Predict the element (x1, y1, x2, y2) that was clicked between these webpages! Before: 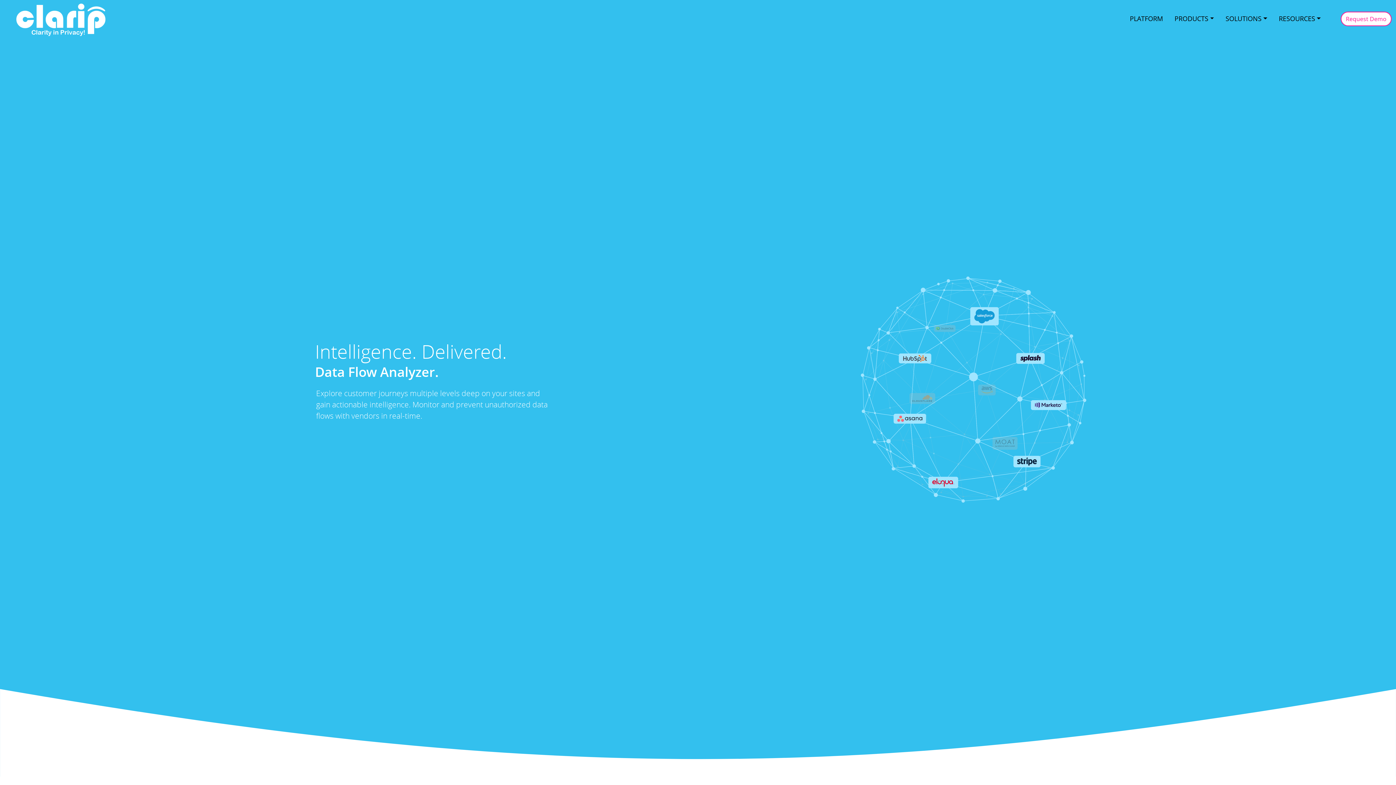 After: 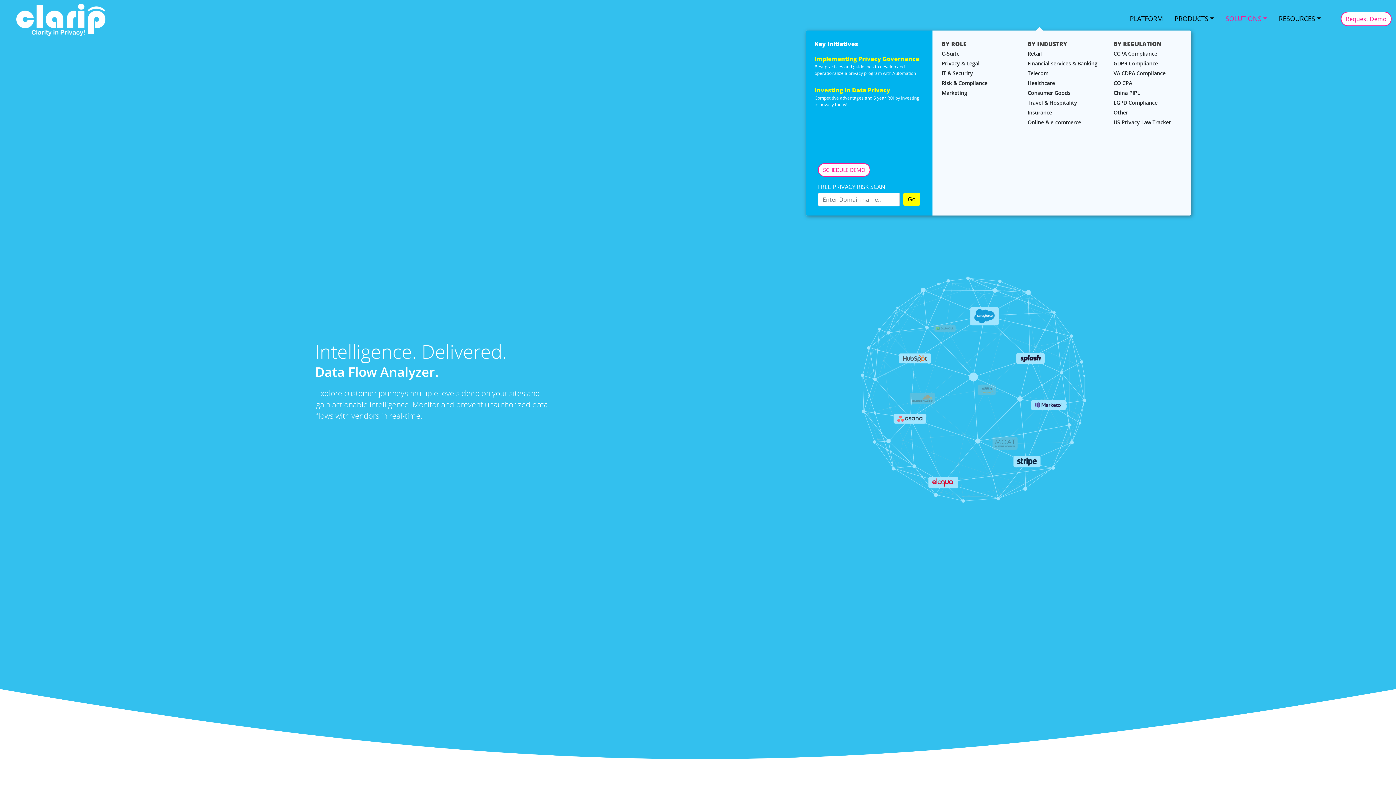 Action: bbox: (1223, 10, 1270, 26) label: SOLUTIONS